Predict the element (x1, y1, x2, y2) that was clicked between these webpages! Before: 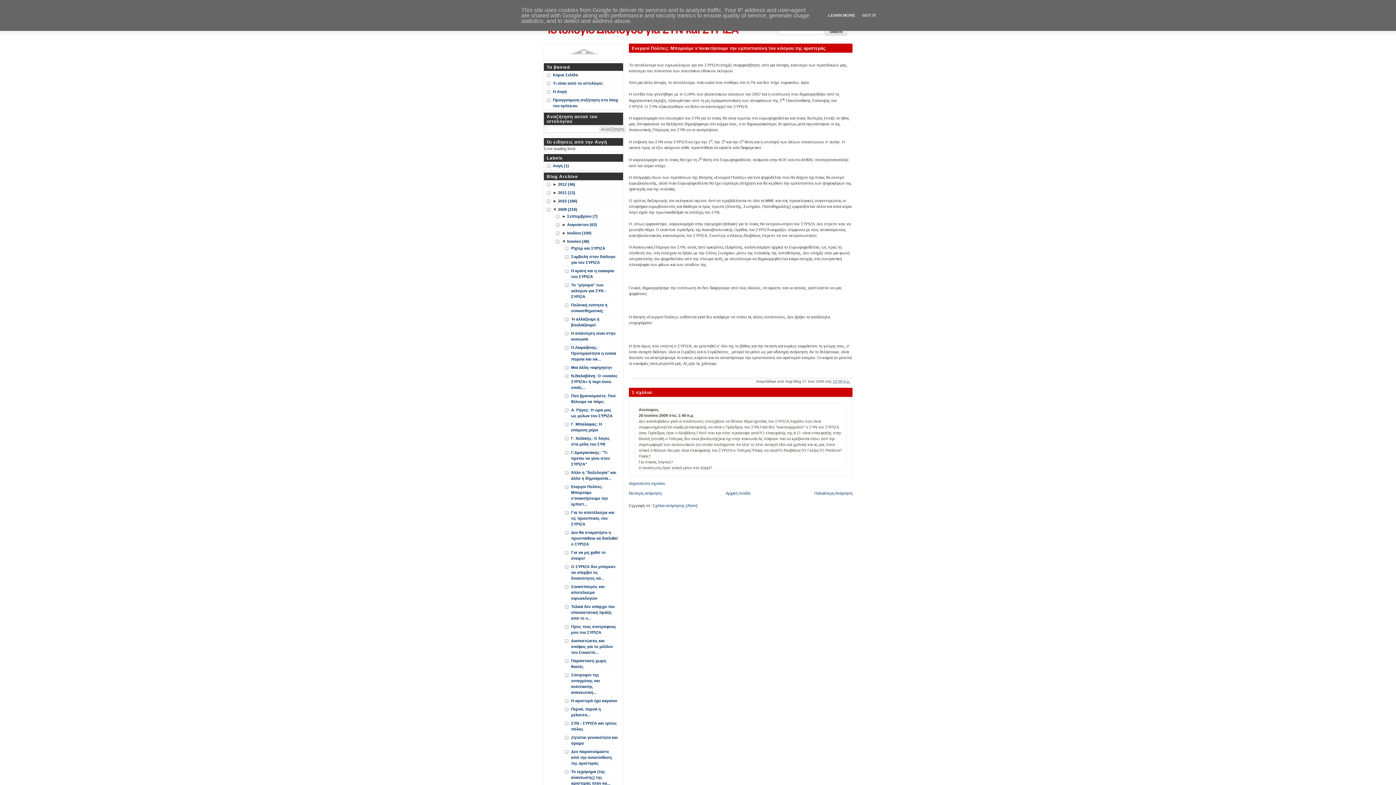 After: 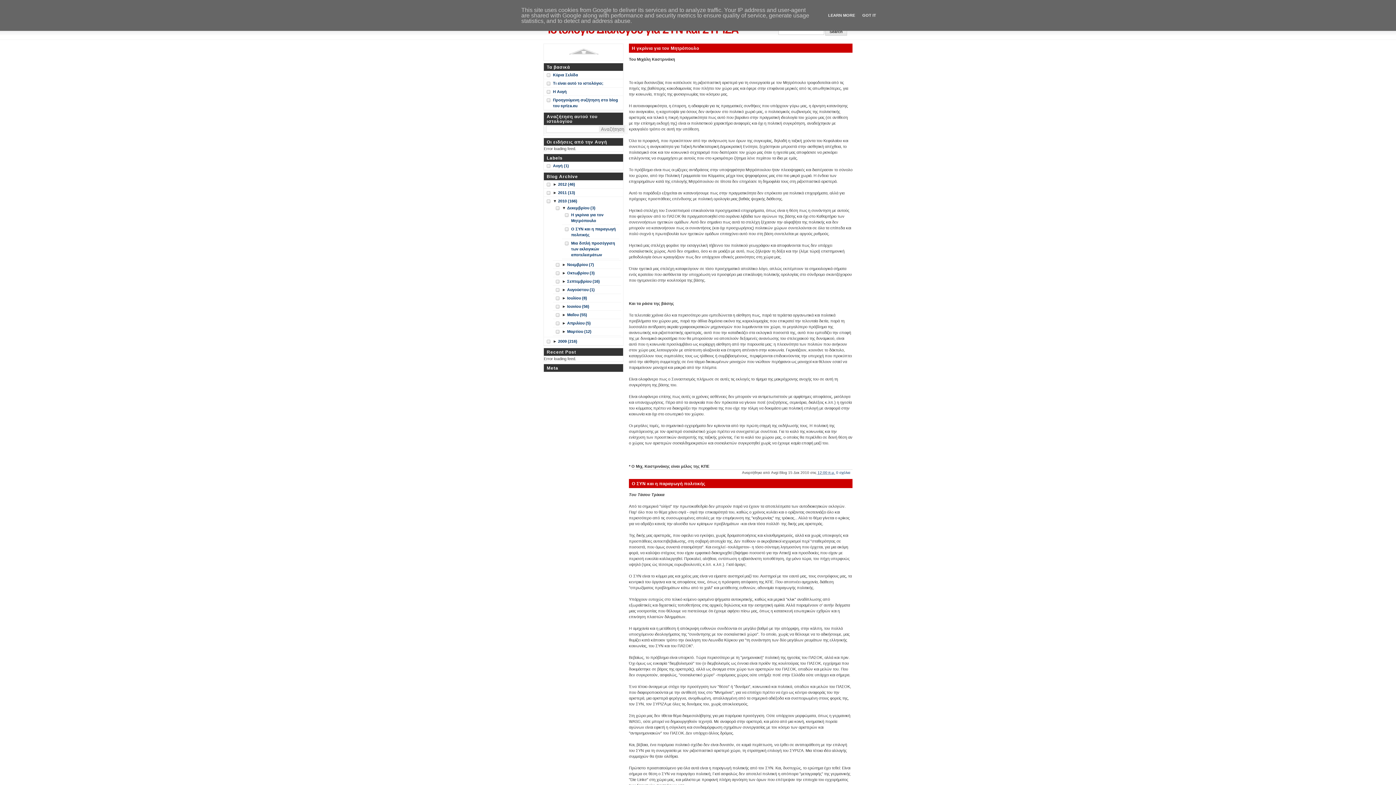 Action: bbox: (558, 197, 577, 204) label: 2010 (166)